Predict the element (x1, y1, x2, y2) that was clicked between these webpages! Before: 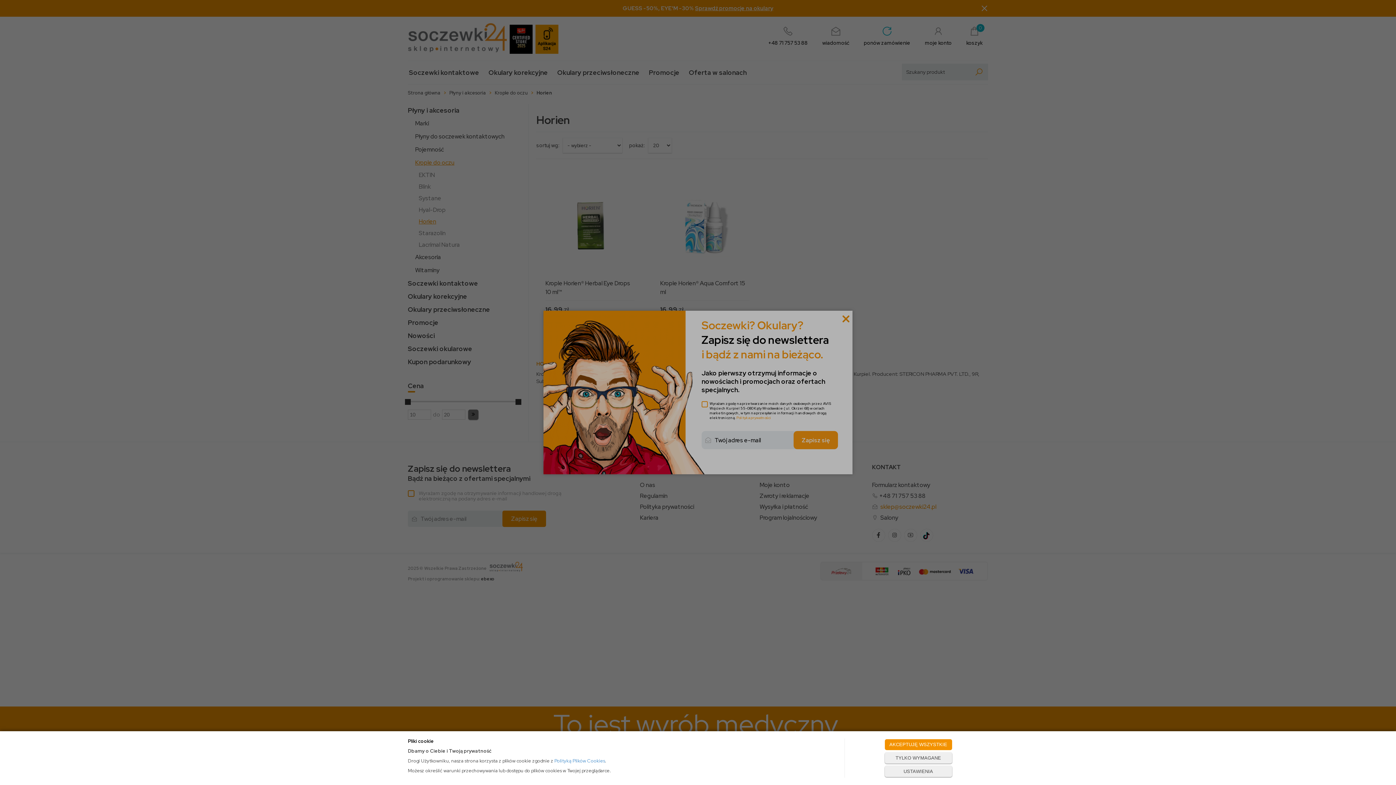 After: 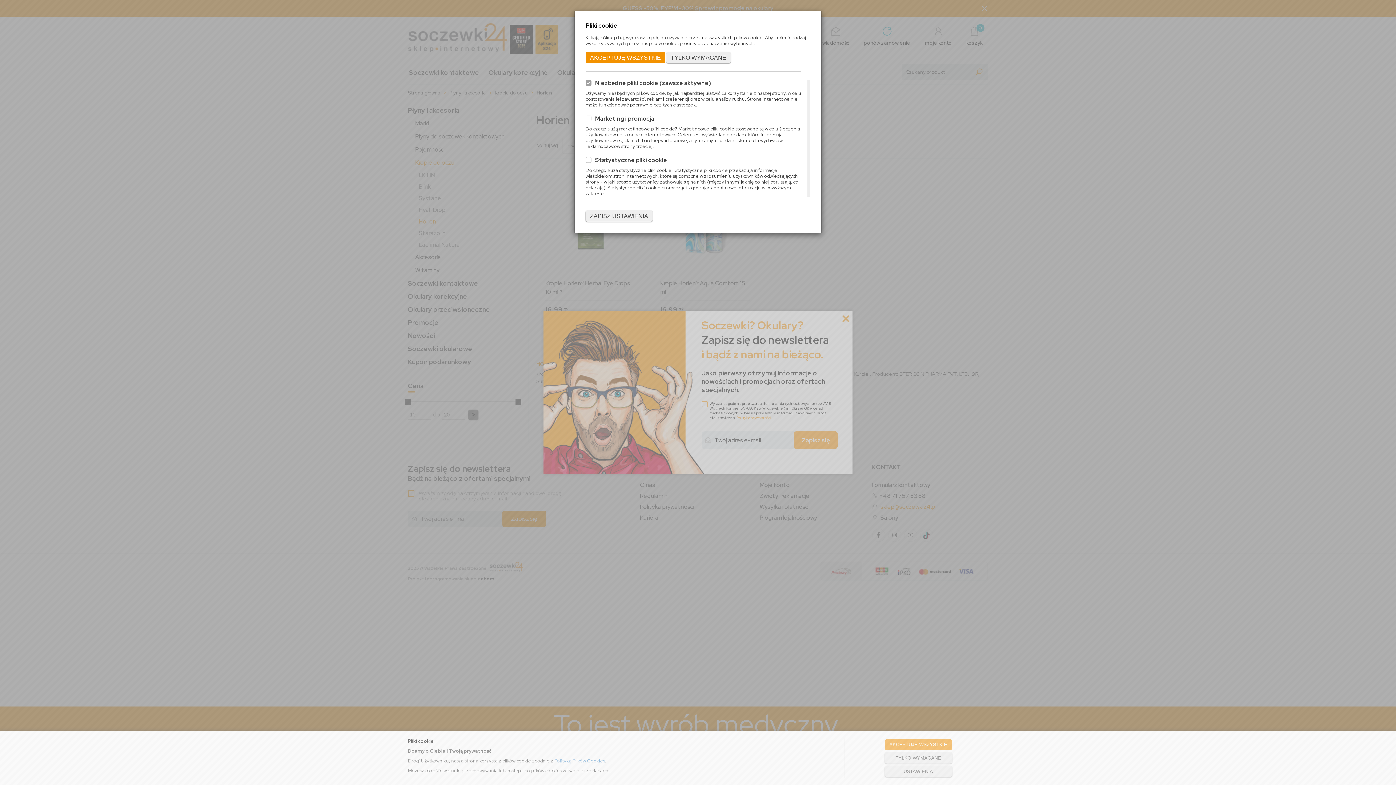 Action: bbox: (884, 766, 952, 777) label: USTAWIENIA